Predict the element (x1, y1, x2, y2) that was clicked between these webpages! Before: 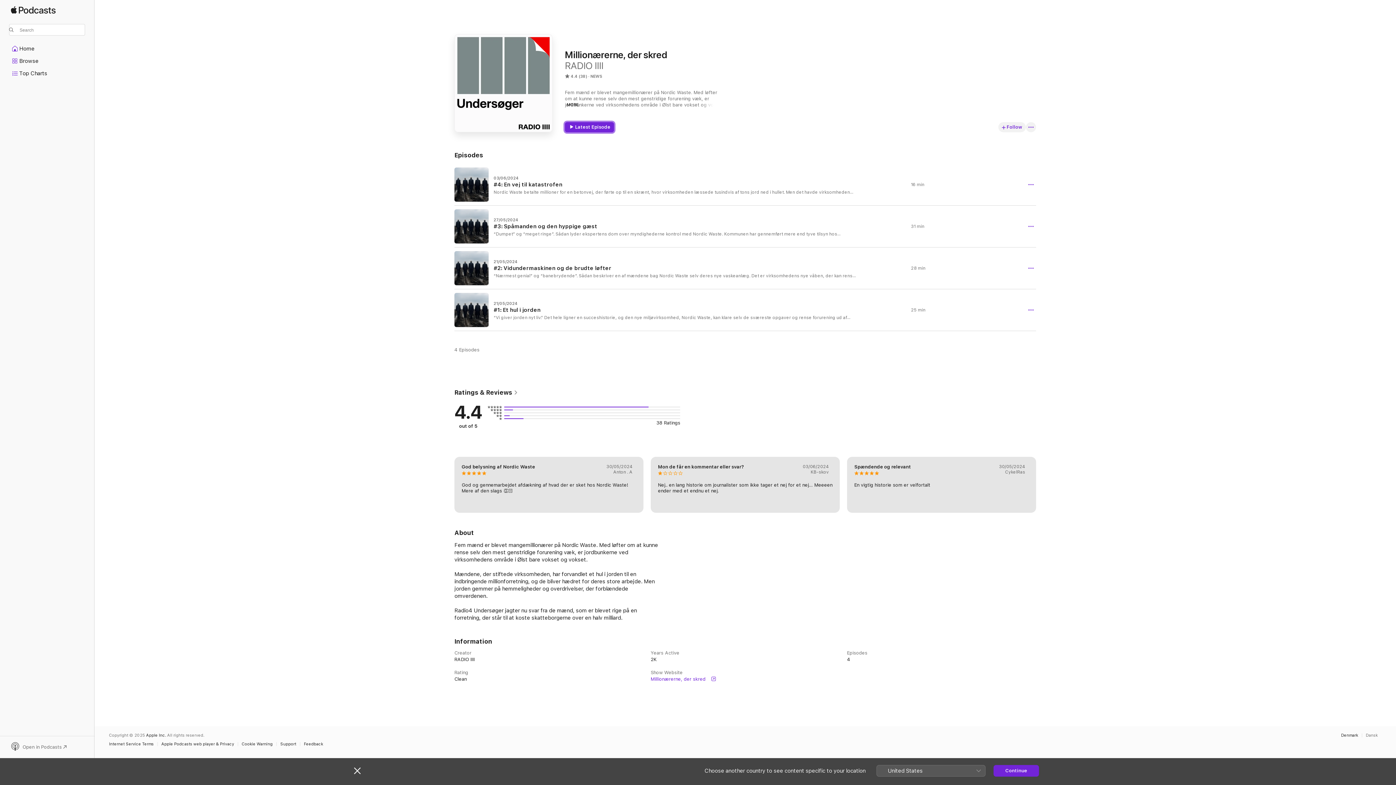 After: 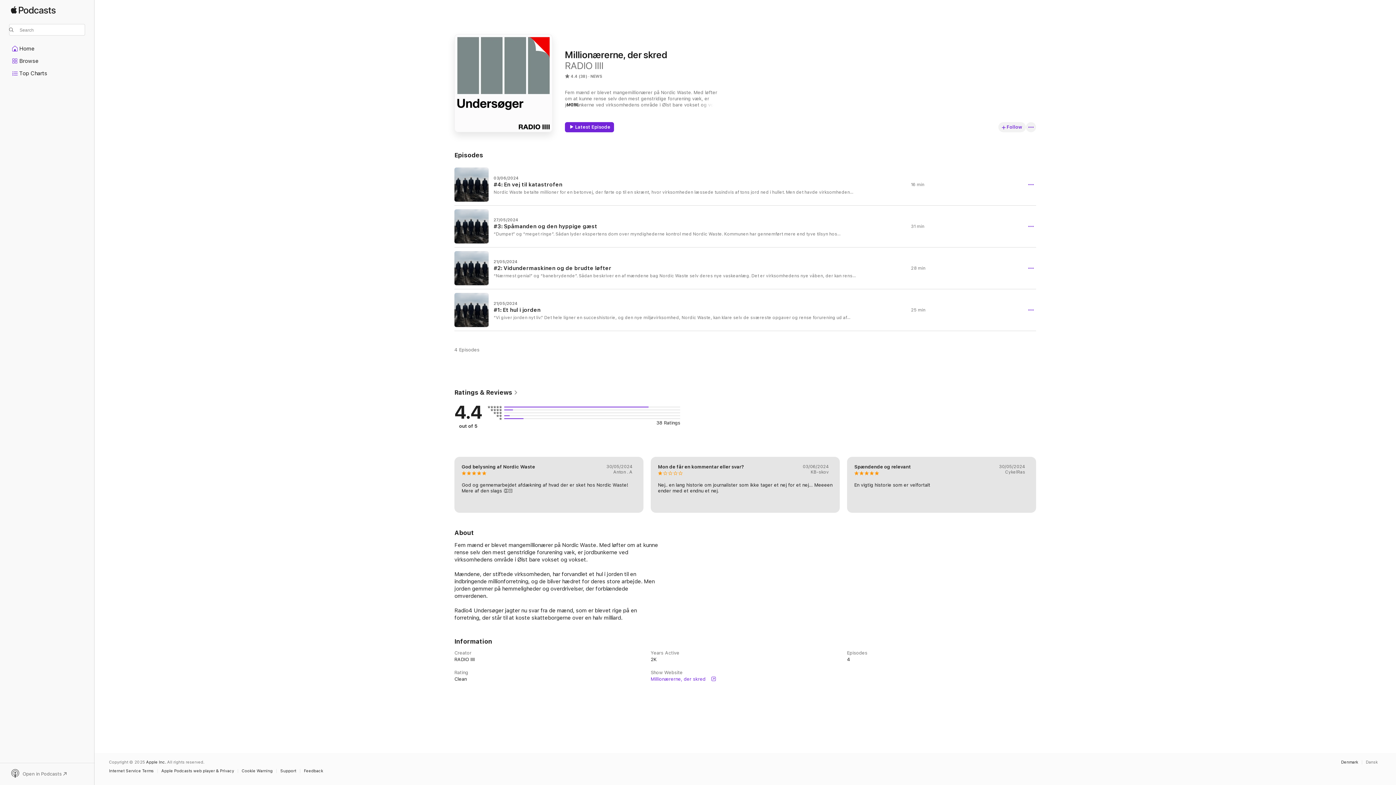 Action: label: Close bbox: (354, 767, 360, 774)